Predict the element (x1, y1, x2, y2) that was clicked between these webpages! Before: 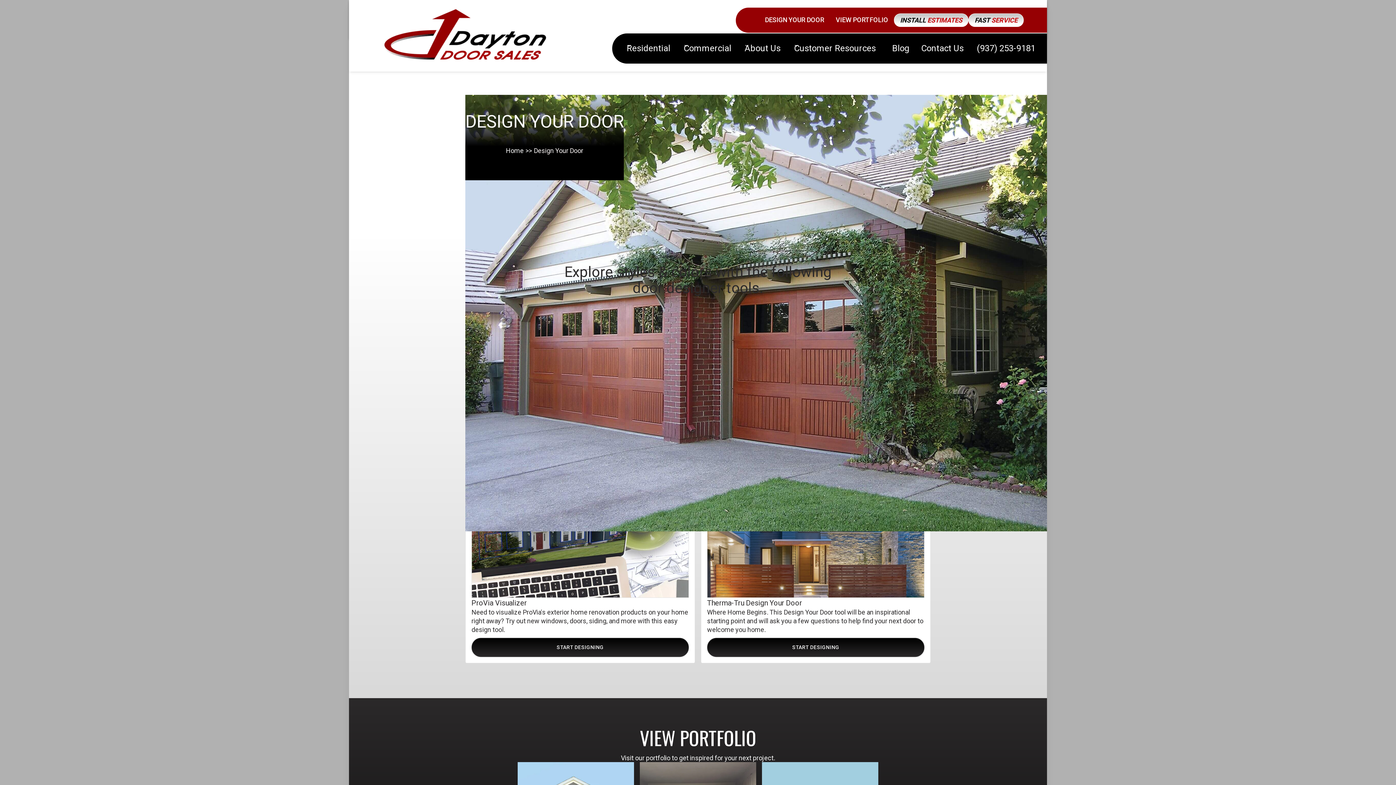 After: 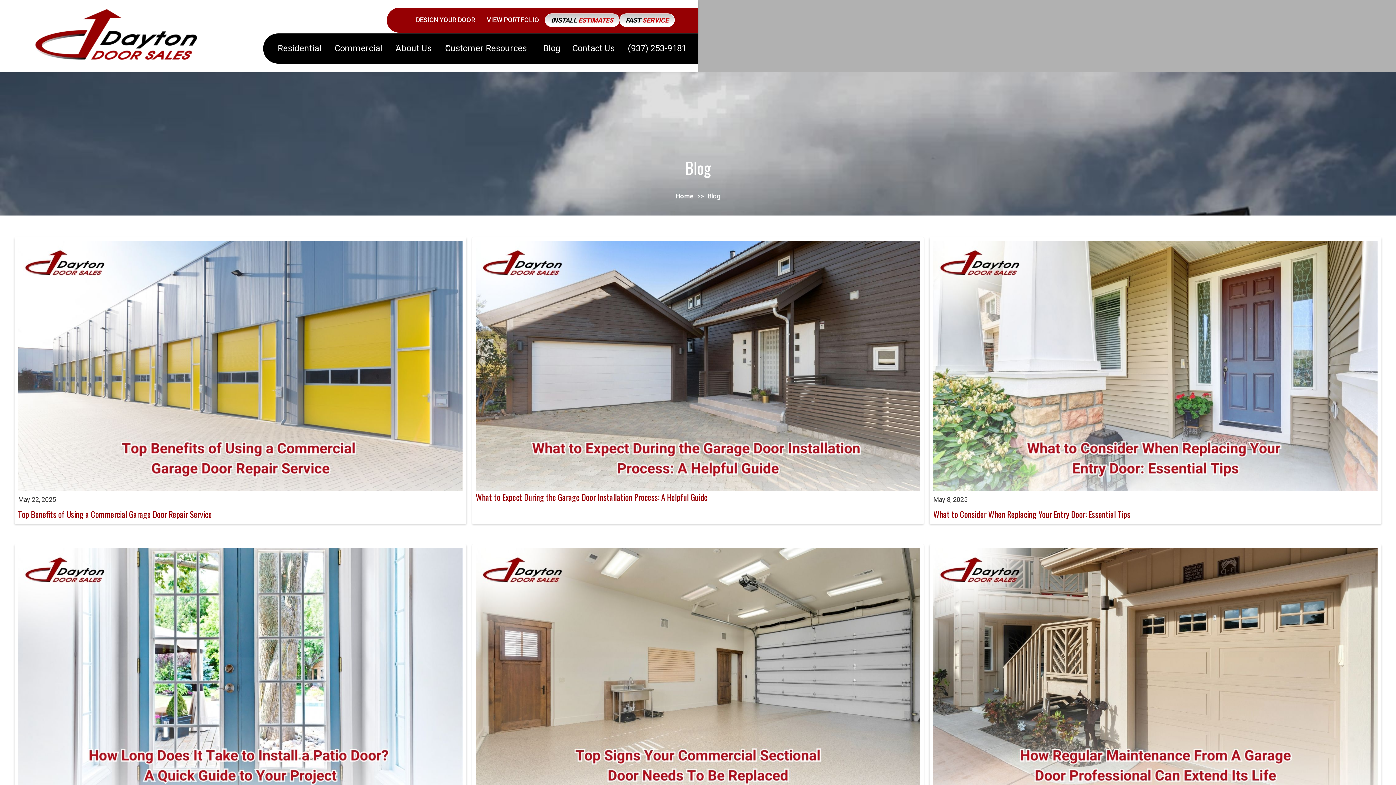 Action: label: Blog bbox: (886, 39, 915, 57)